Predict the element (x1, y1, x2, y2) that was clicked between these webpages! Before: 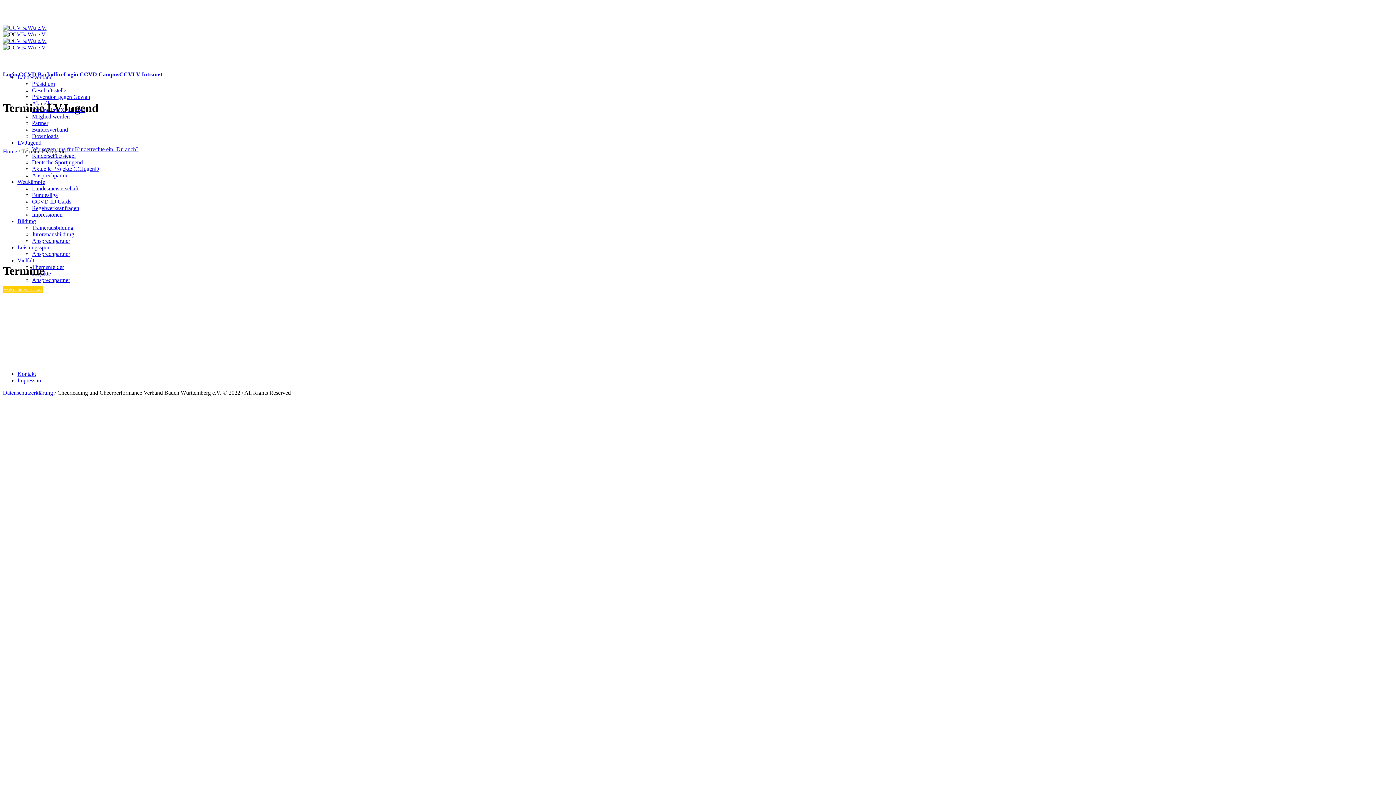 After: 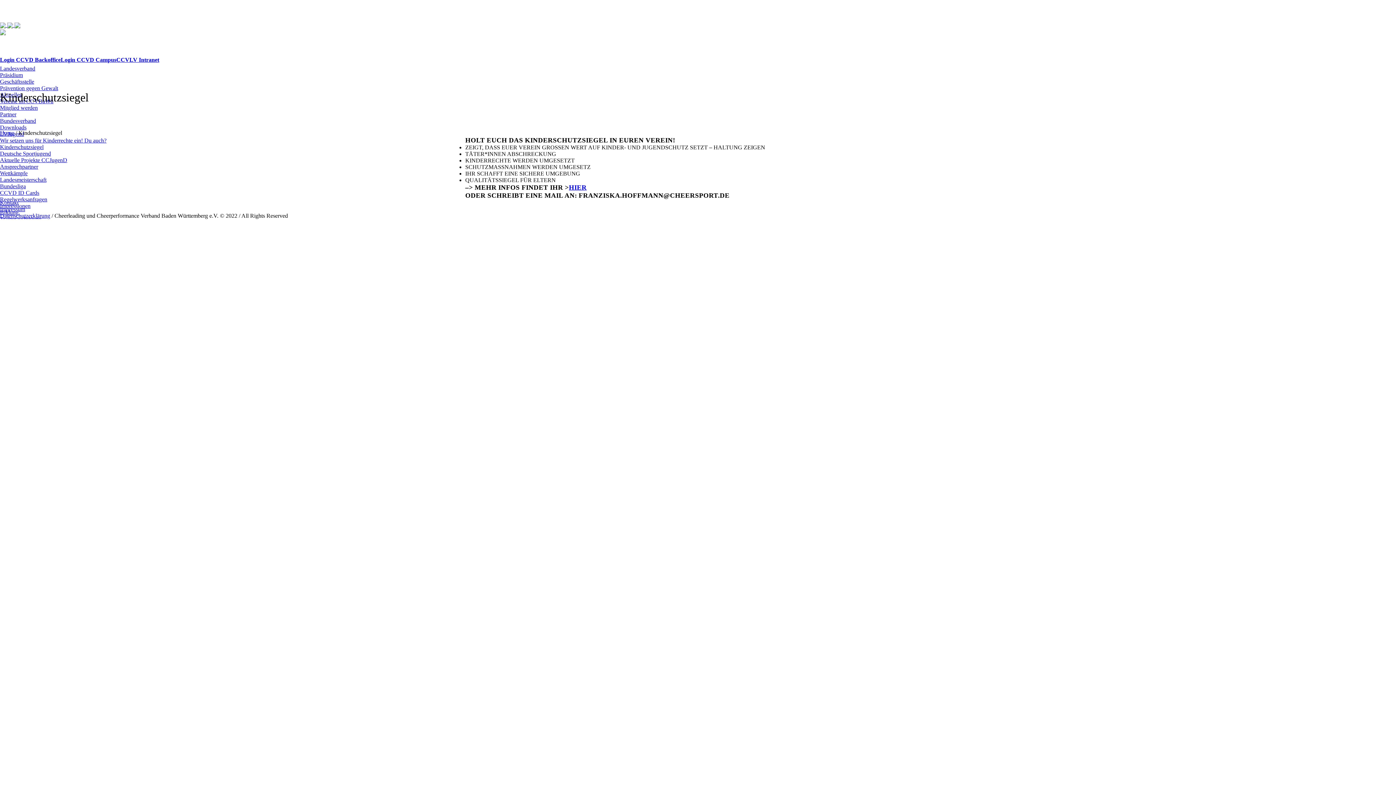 Action: bbox: (32, 152, 75, 158) label: Kinderschutzsiegel